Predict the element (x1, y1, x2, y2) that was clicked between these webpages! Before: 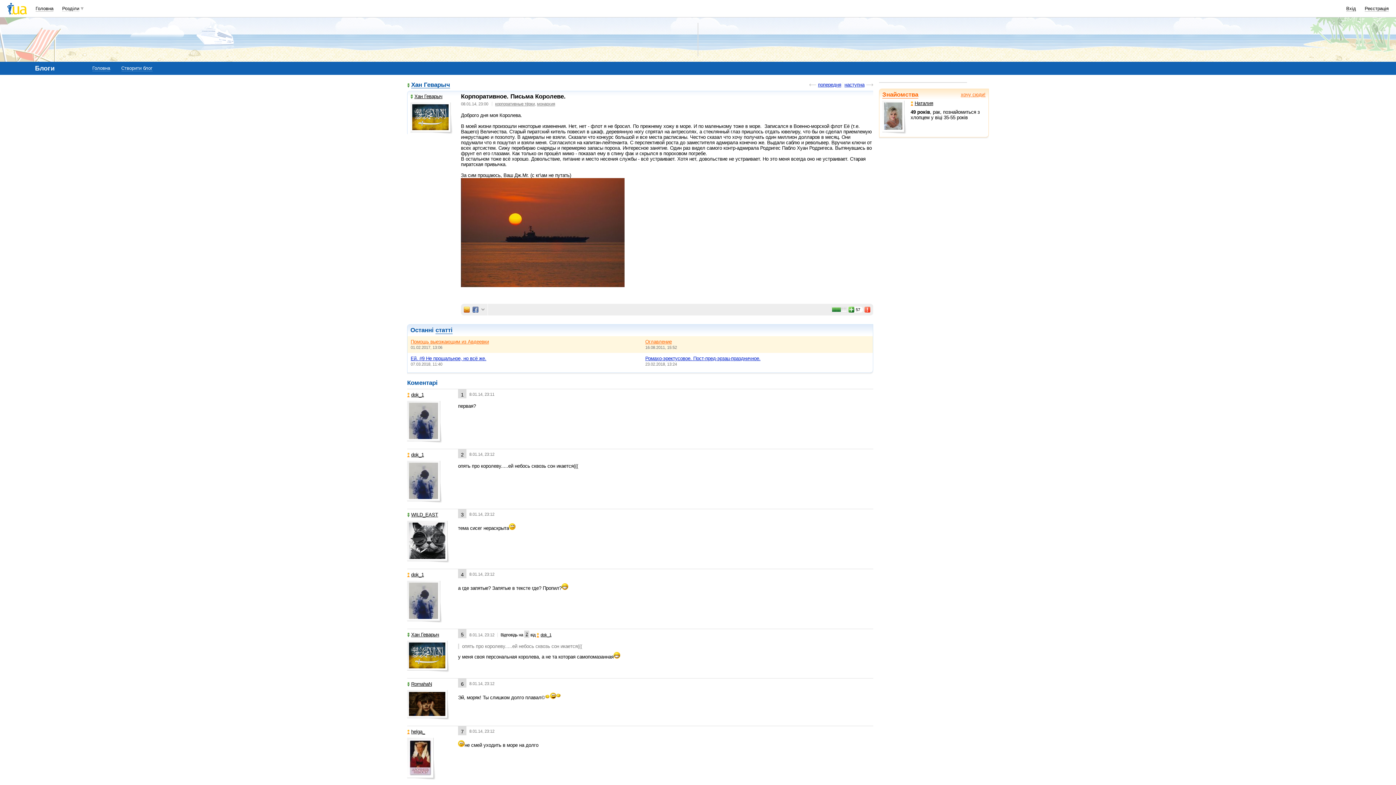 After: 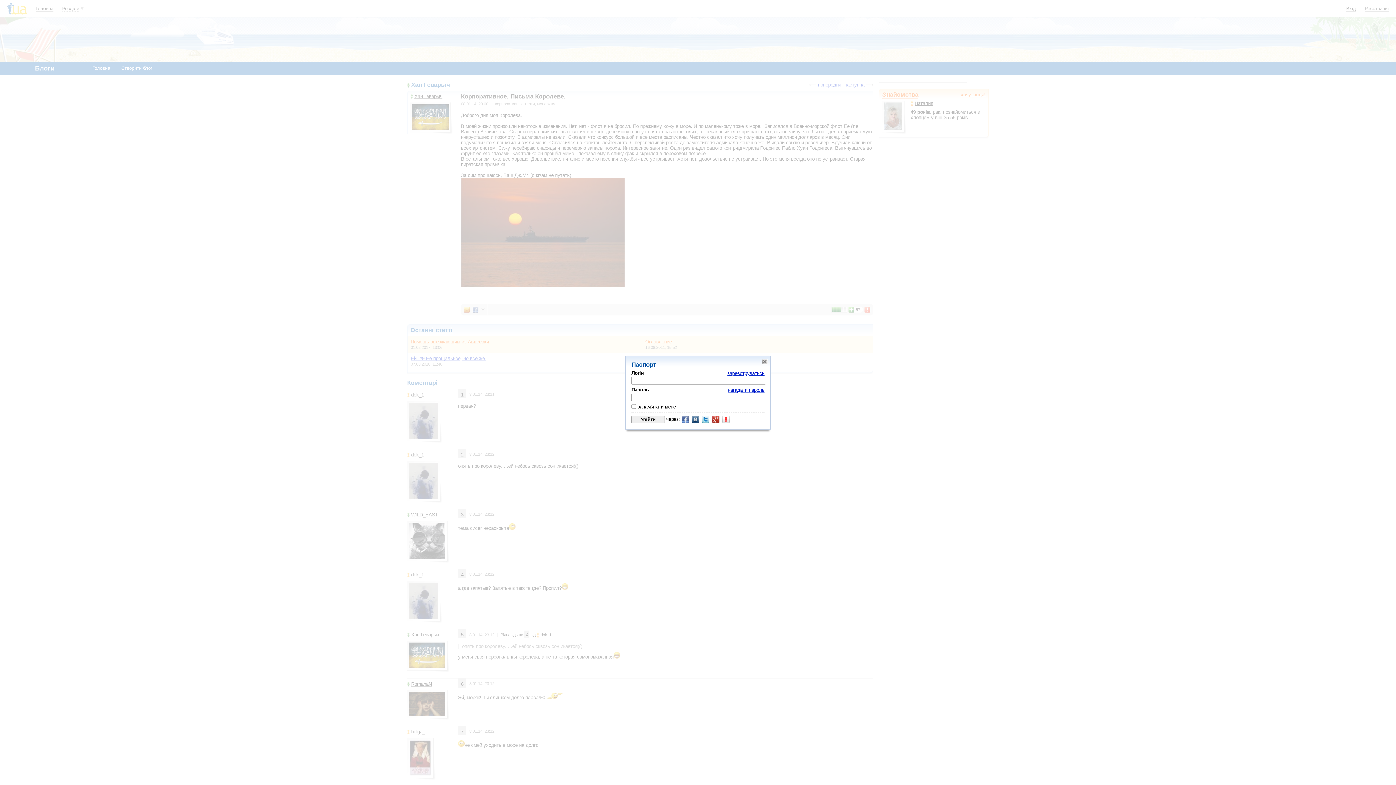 Action: label: Вхід bbox: (1346, 5, 1356, 11)